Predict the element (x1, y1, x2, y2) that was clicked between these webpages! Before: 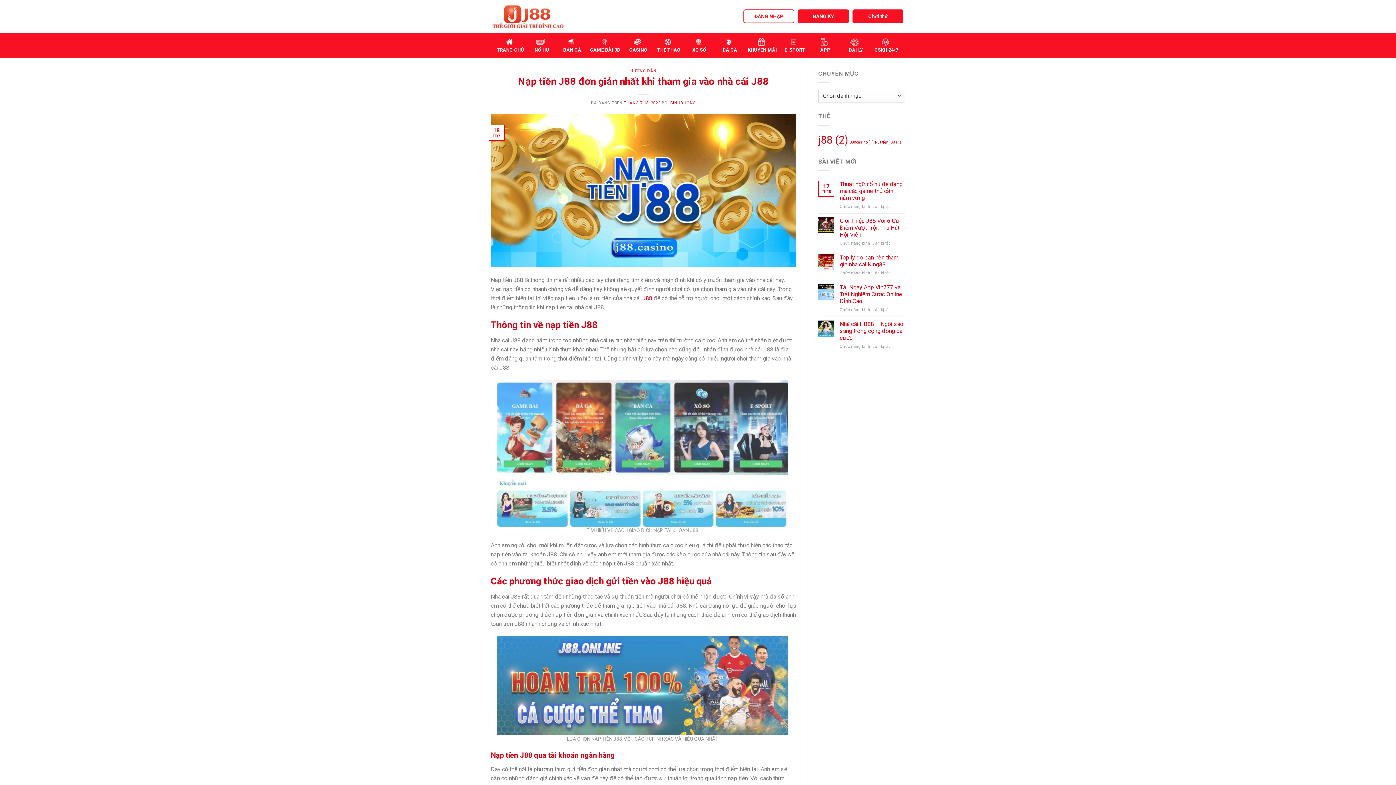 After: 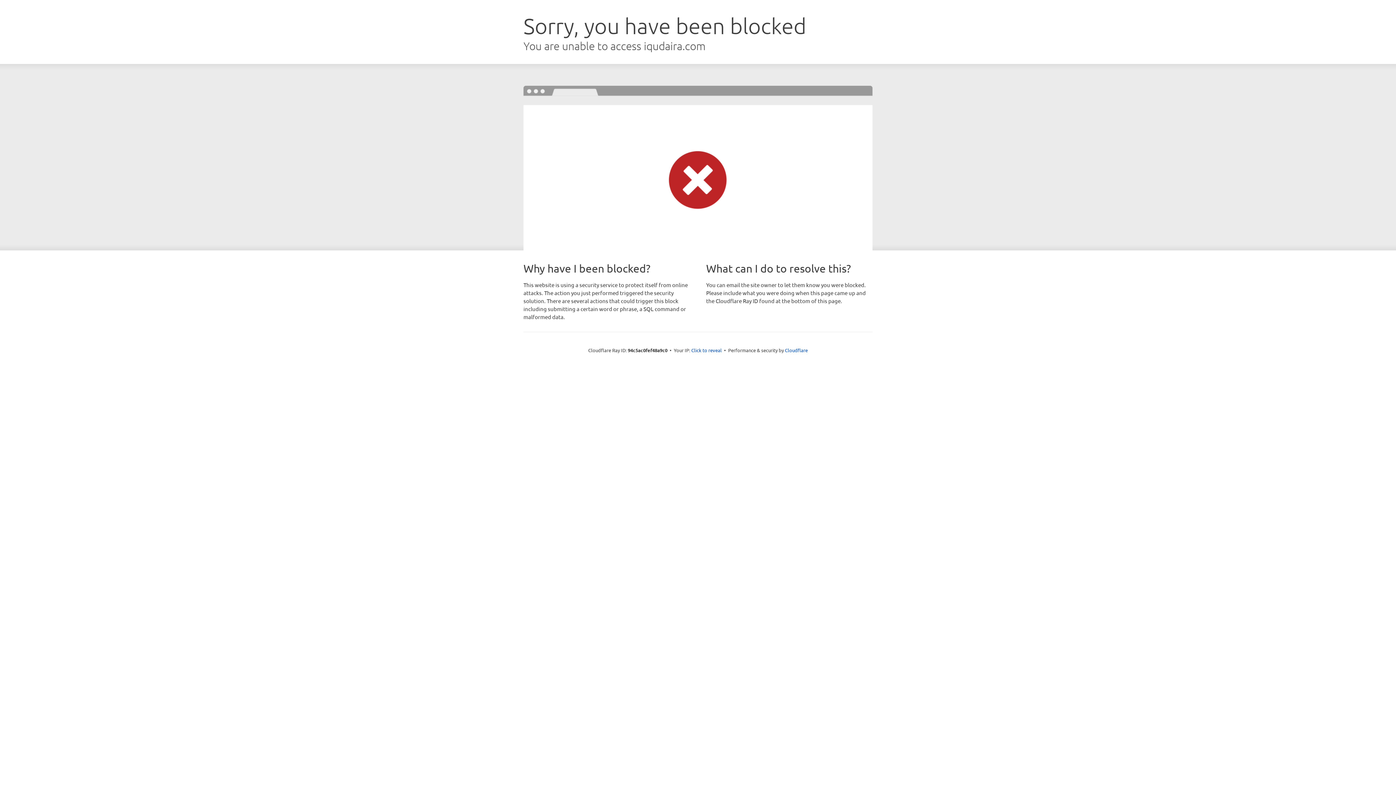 Action: bbox: (852, 9, 903, 23) label: Chơi thử